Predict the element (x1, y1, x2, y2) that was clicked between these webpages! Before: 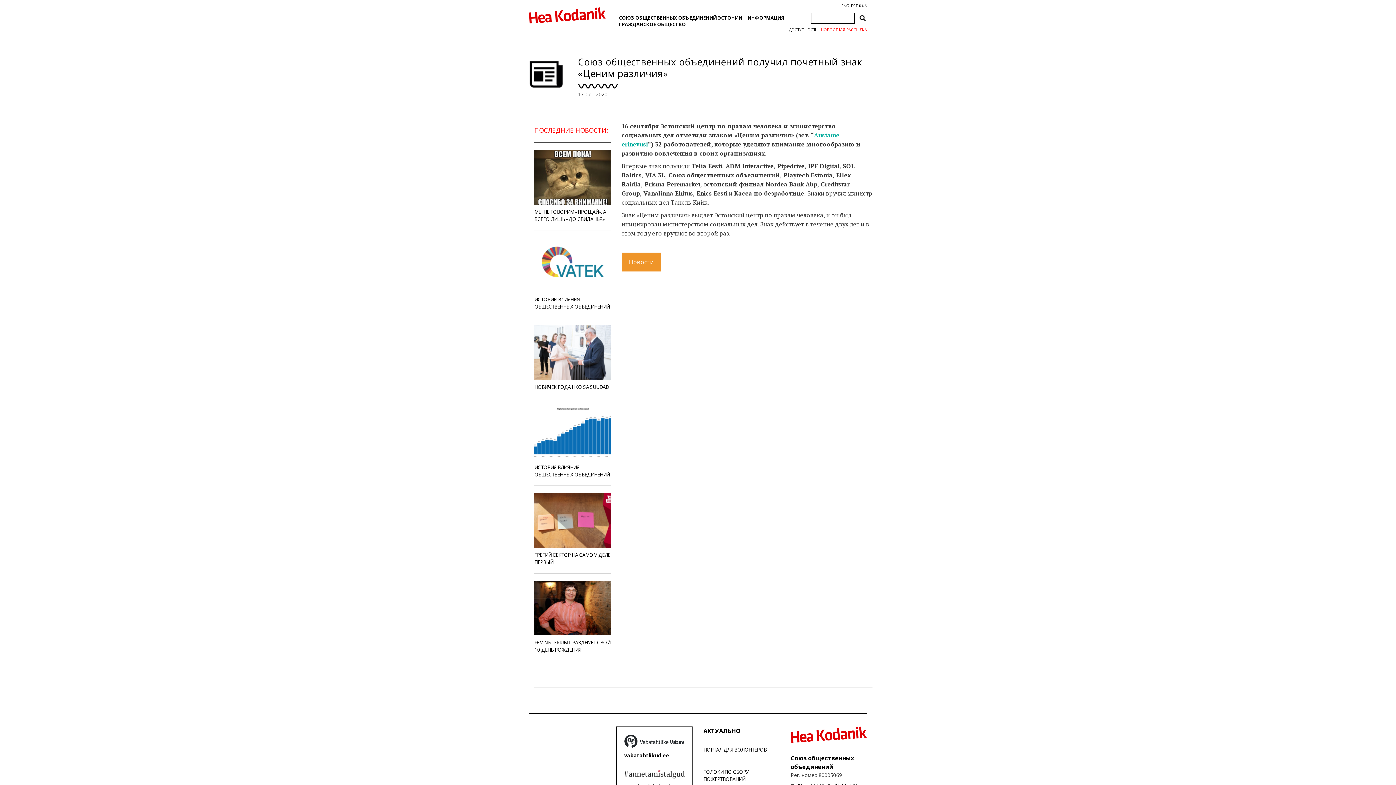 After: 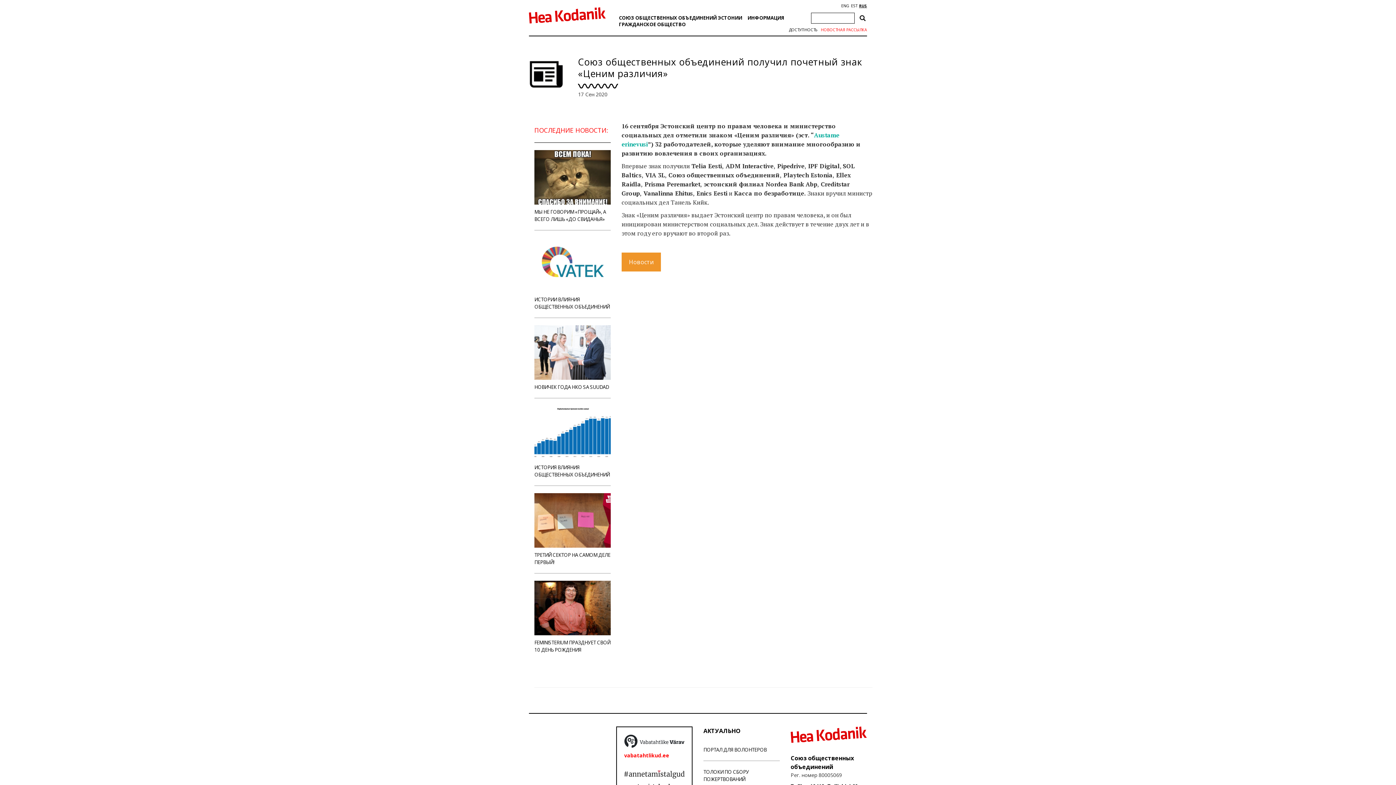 Action: bbox: (624, 752, 684, 759) label: vabatahtlikud.ee